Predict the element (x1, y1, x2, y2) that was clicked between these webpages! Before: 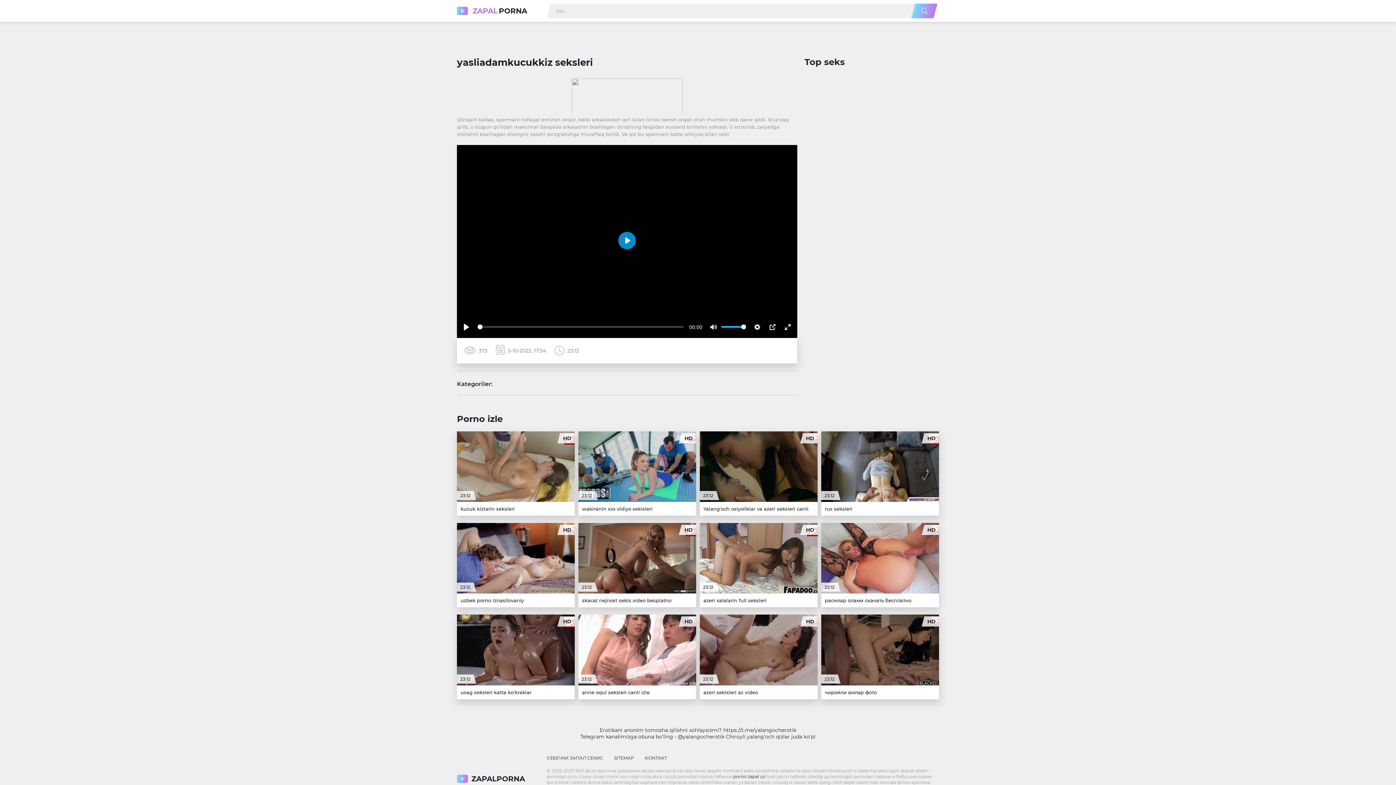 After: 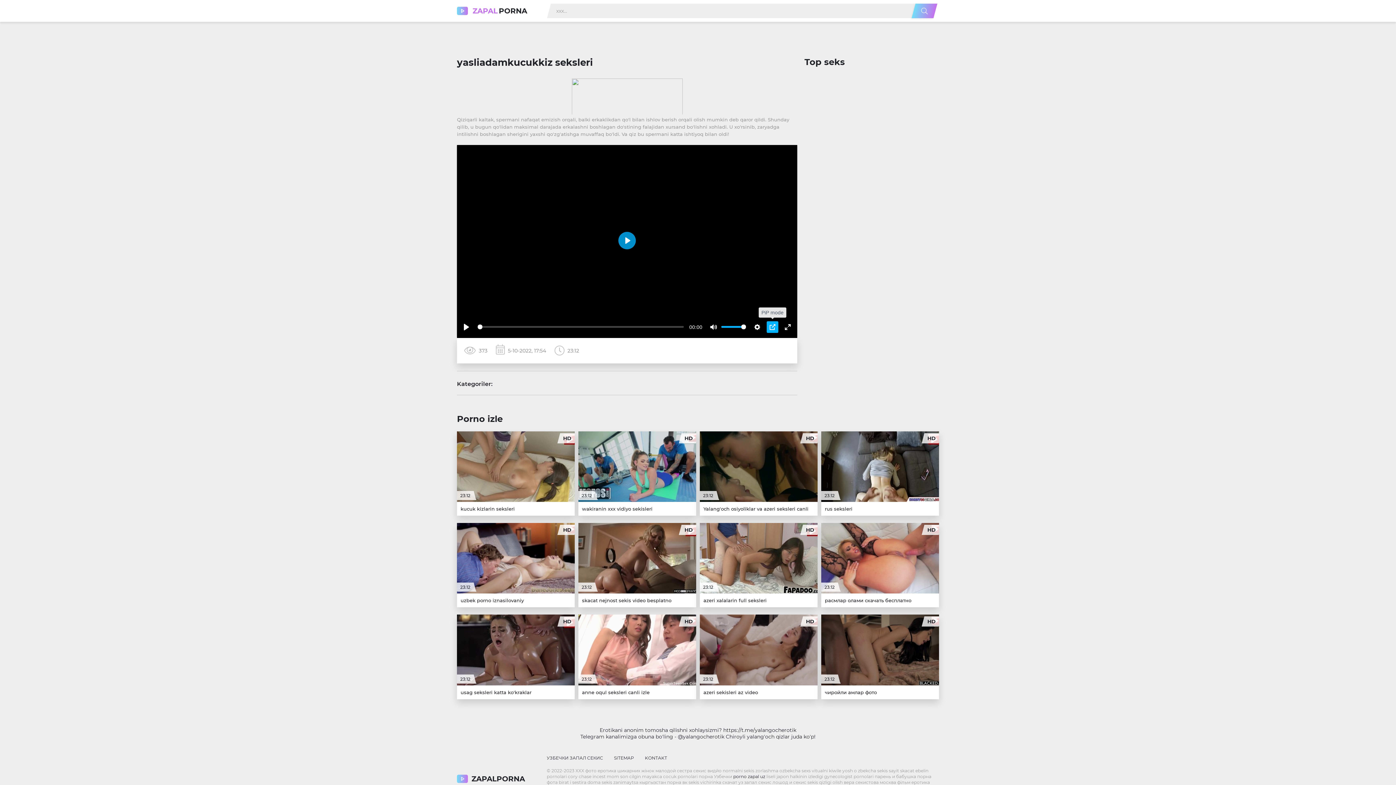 Action: label: PiP mode bbox: (766, 321, 778, 332)